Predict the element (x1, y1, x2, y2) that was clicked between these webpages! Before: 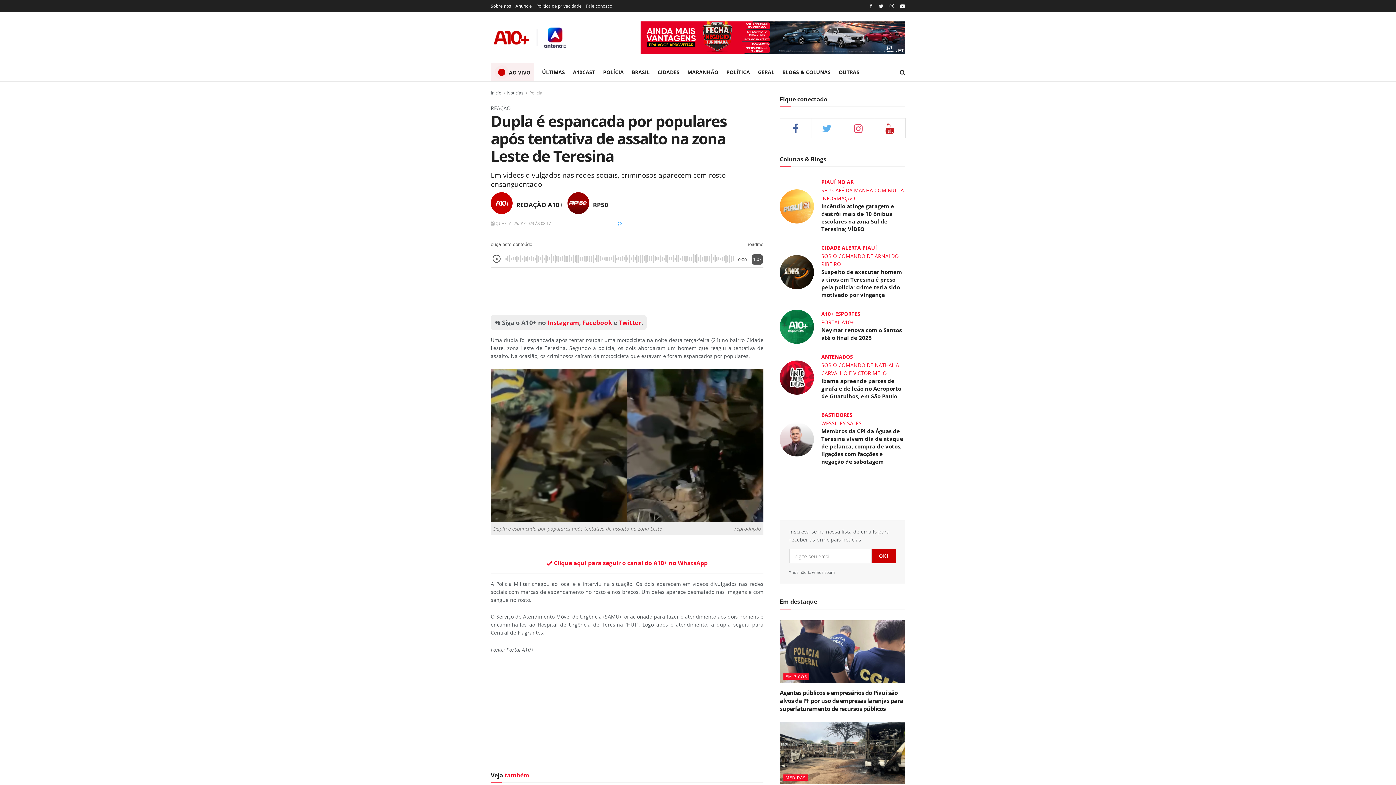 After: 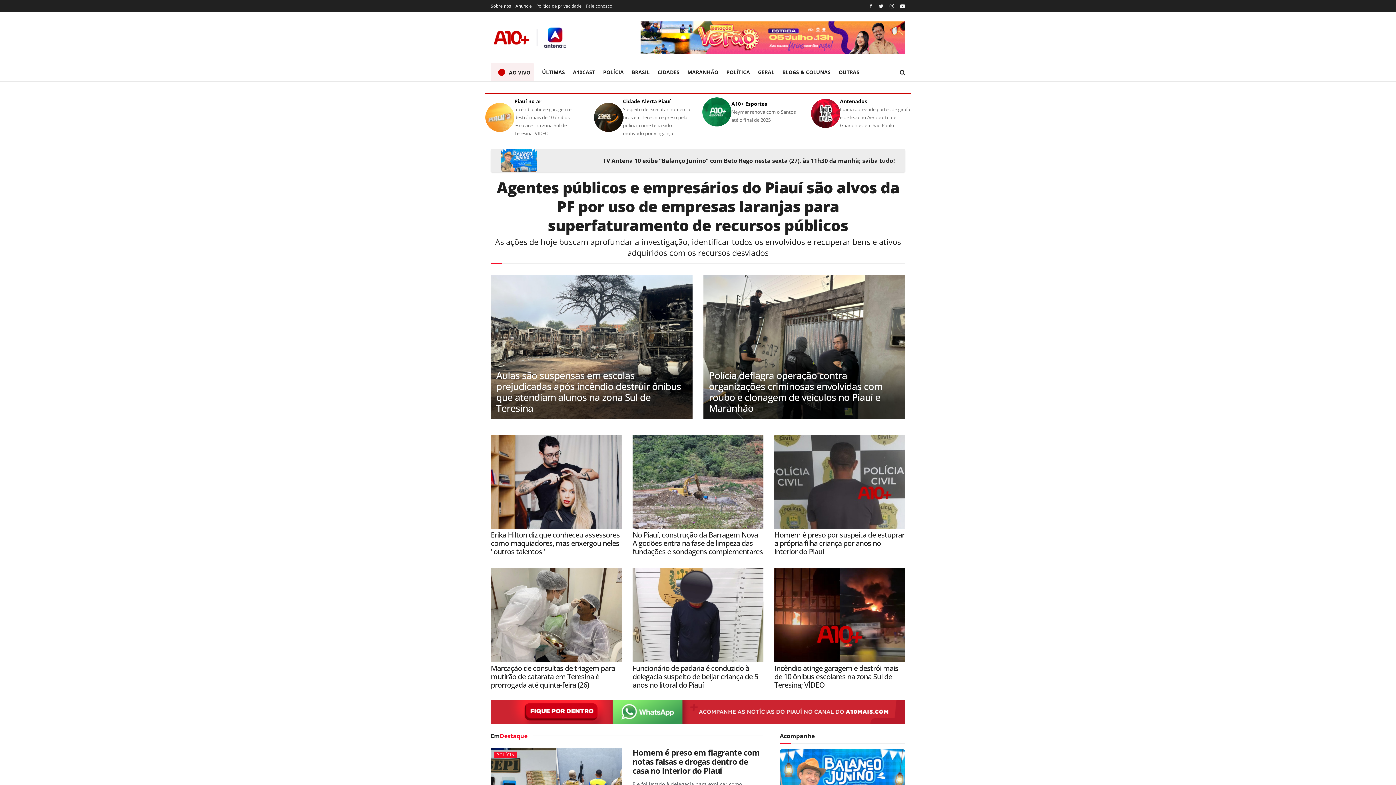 Action: bbox: (490, 25, 570, 50)